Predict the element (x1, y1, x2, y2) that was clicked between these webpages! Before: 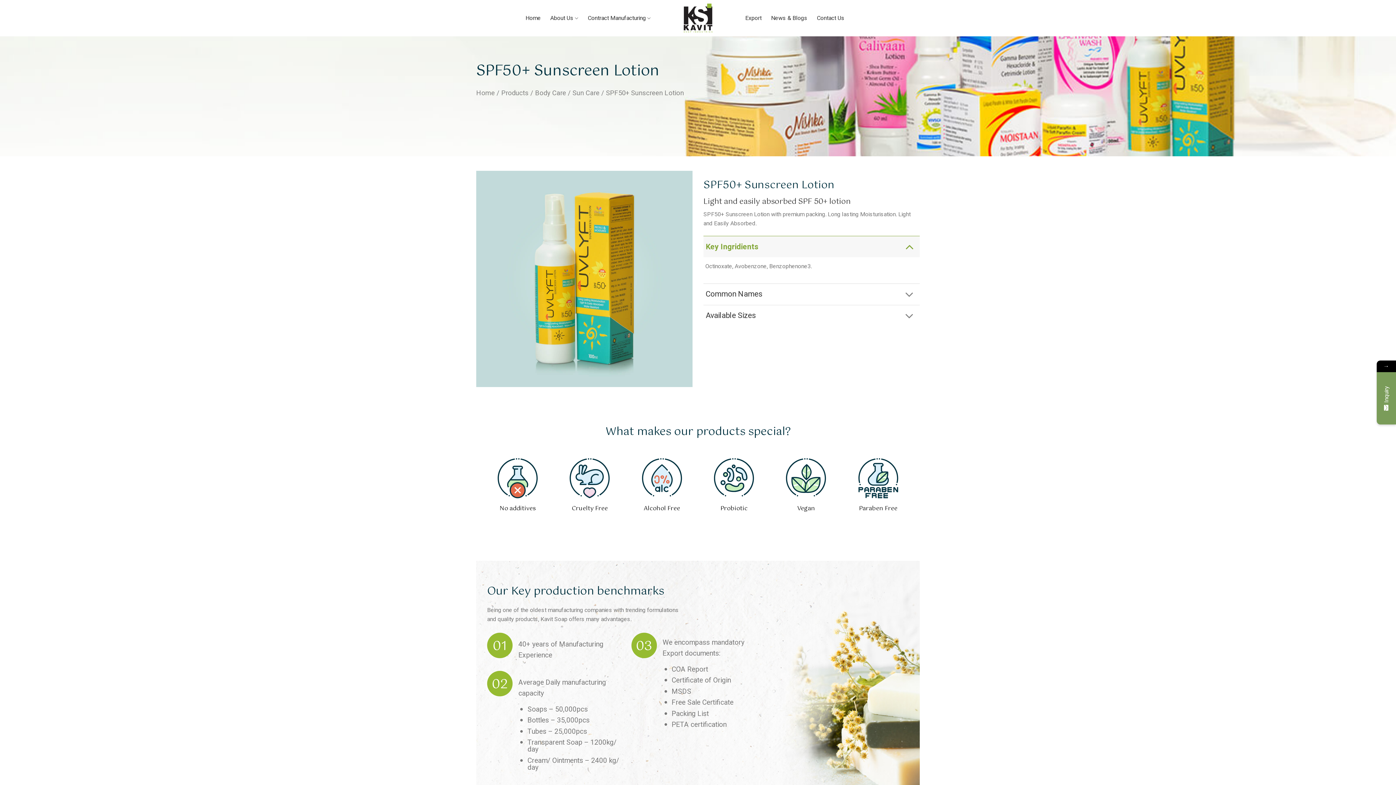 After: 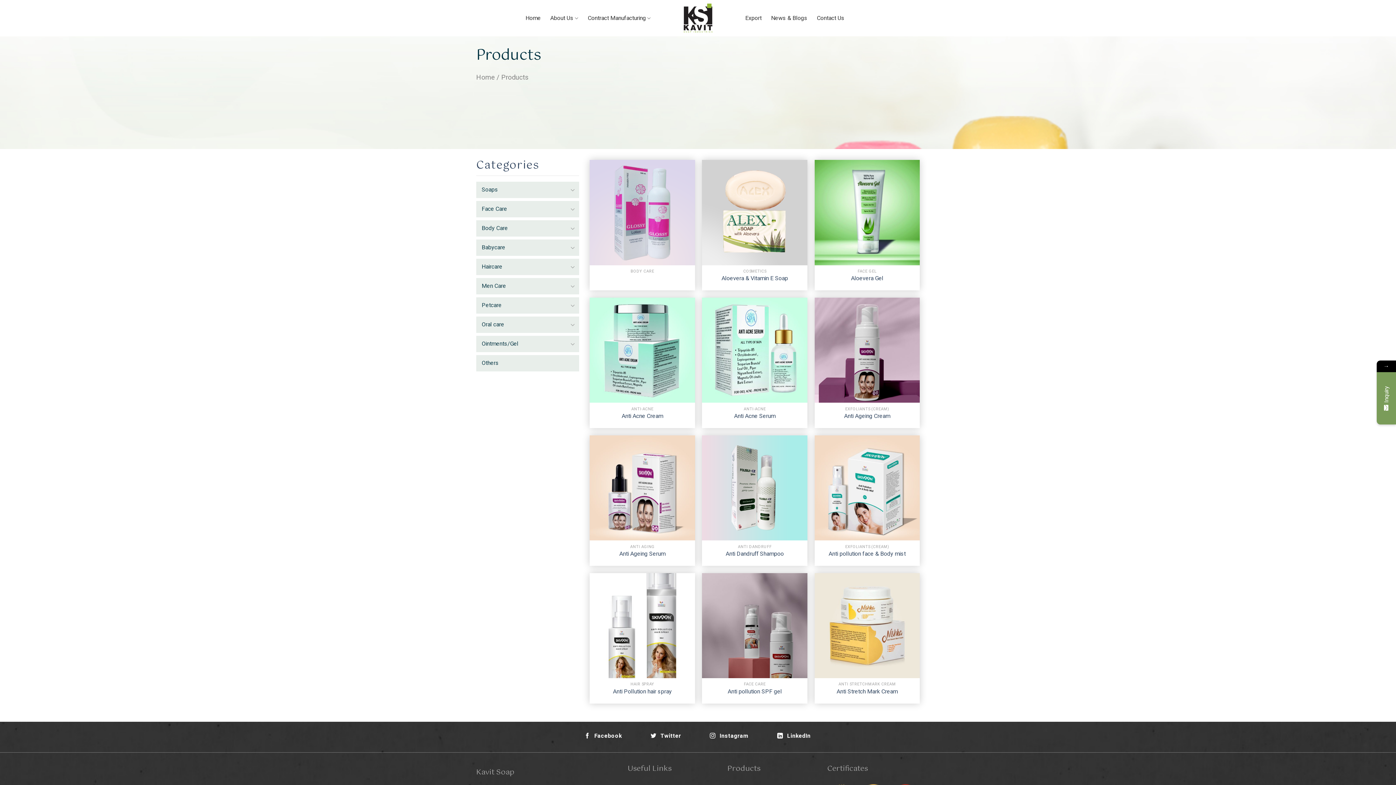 Action: label: Products bbox: (501, 88, 528, 98)